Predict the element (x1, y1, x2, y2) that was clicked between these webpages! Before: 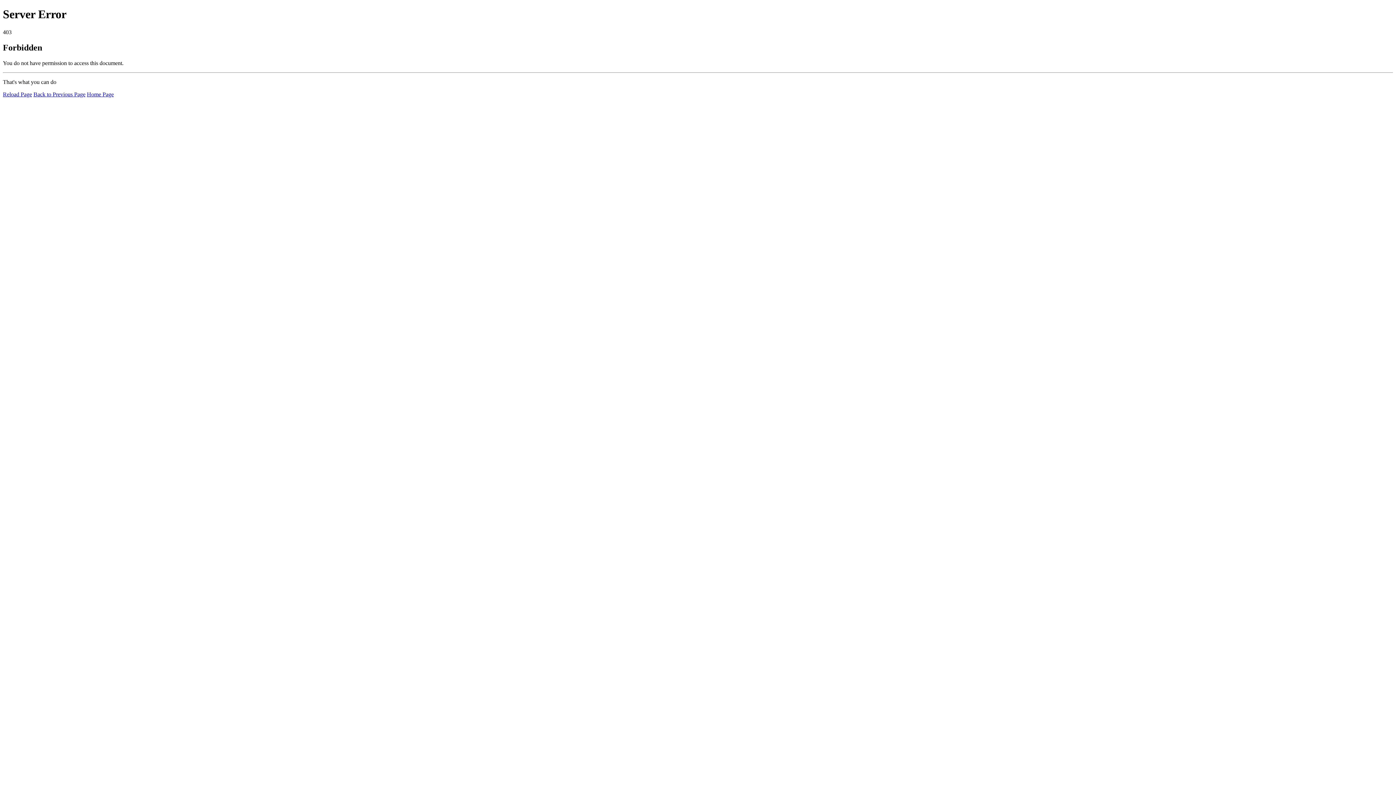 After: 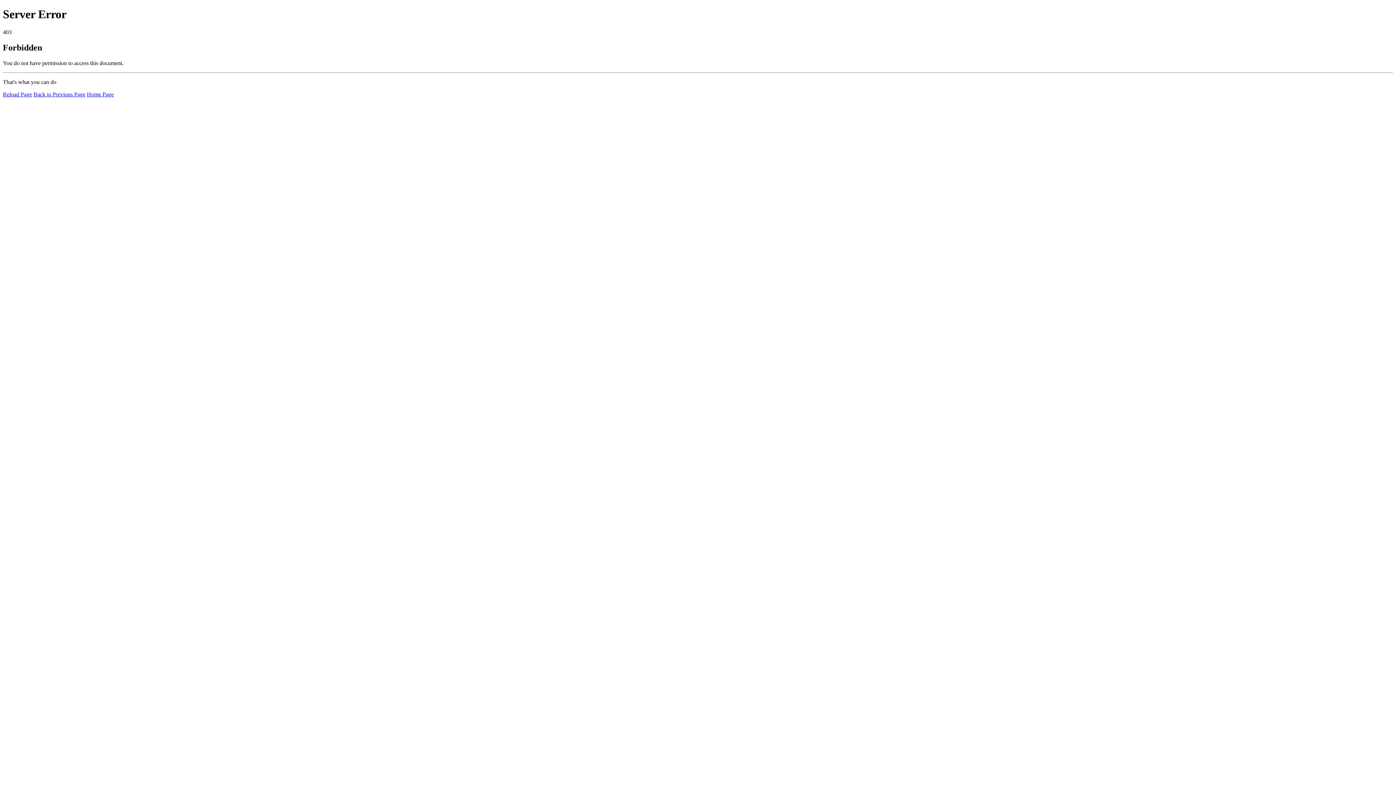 Action: label: Reload Page bbox: (2, 91, 32, 97)